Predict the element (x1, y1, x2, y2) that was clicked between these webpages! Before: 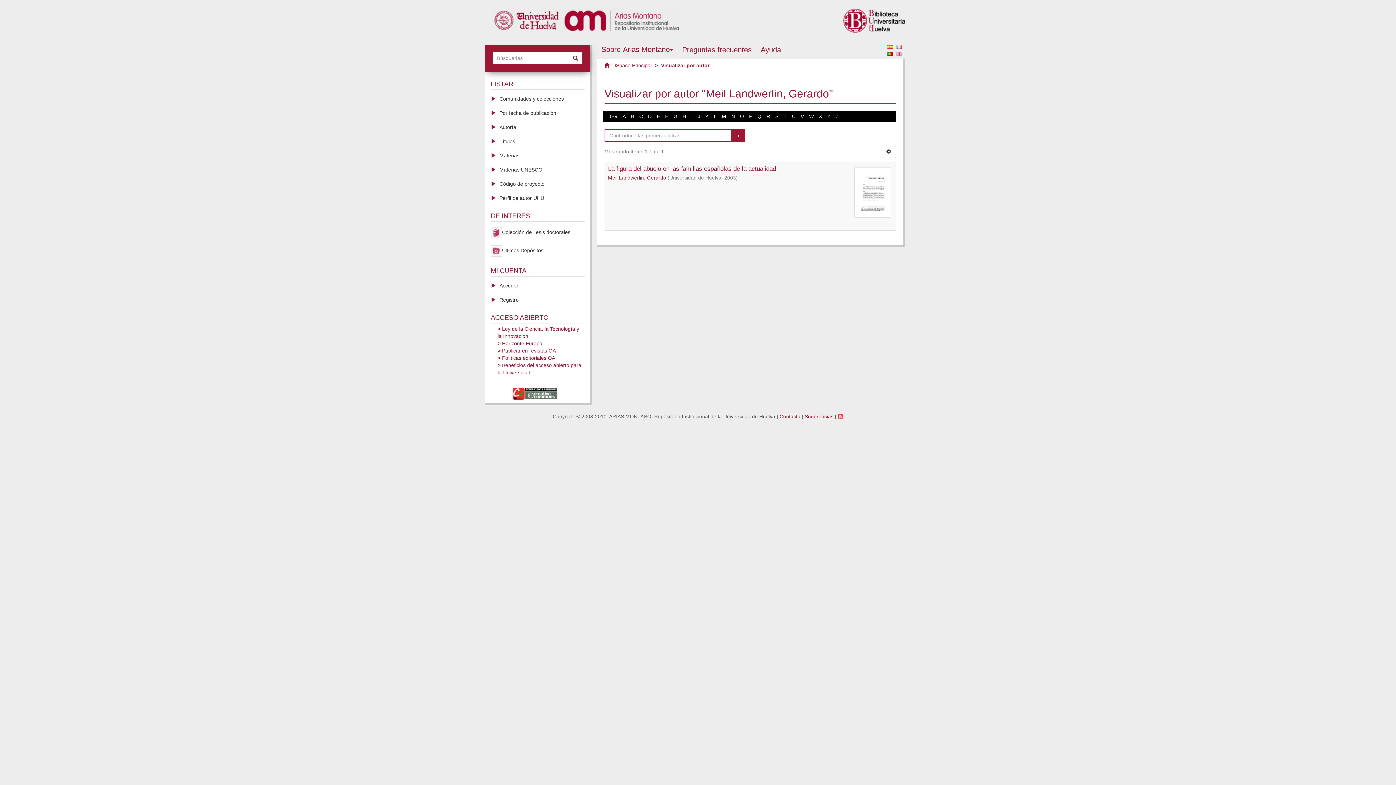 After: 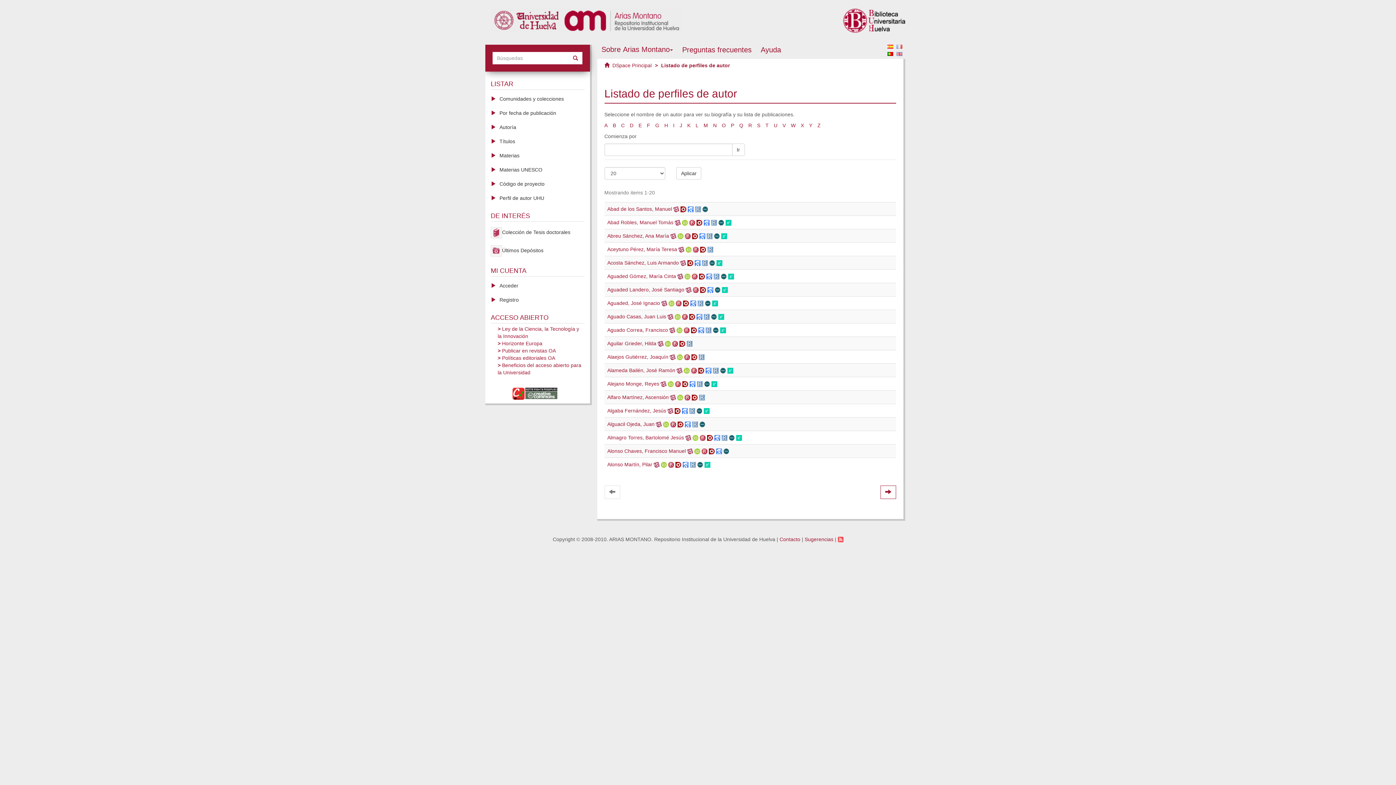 Action: label: Perfil de autor UHU bbox: (485, 190, 590, 205)